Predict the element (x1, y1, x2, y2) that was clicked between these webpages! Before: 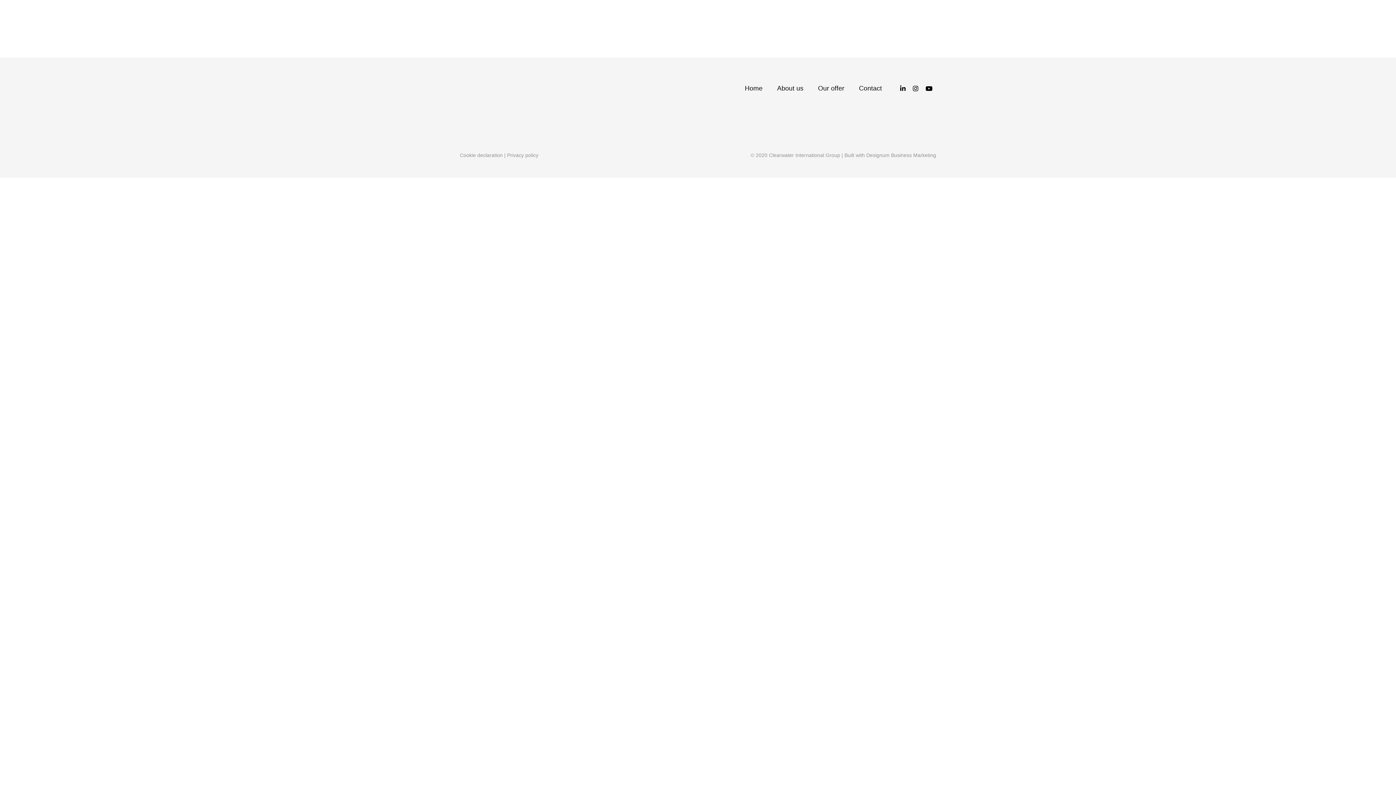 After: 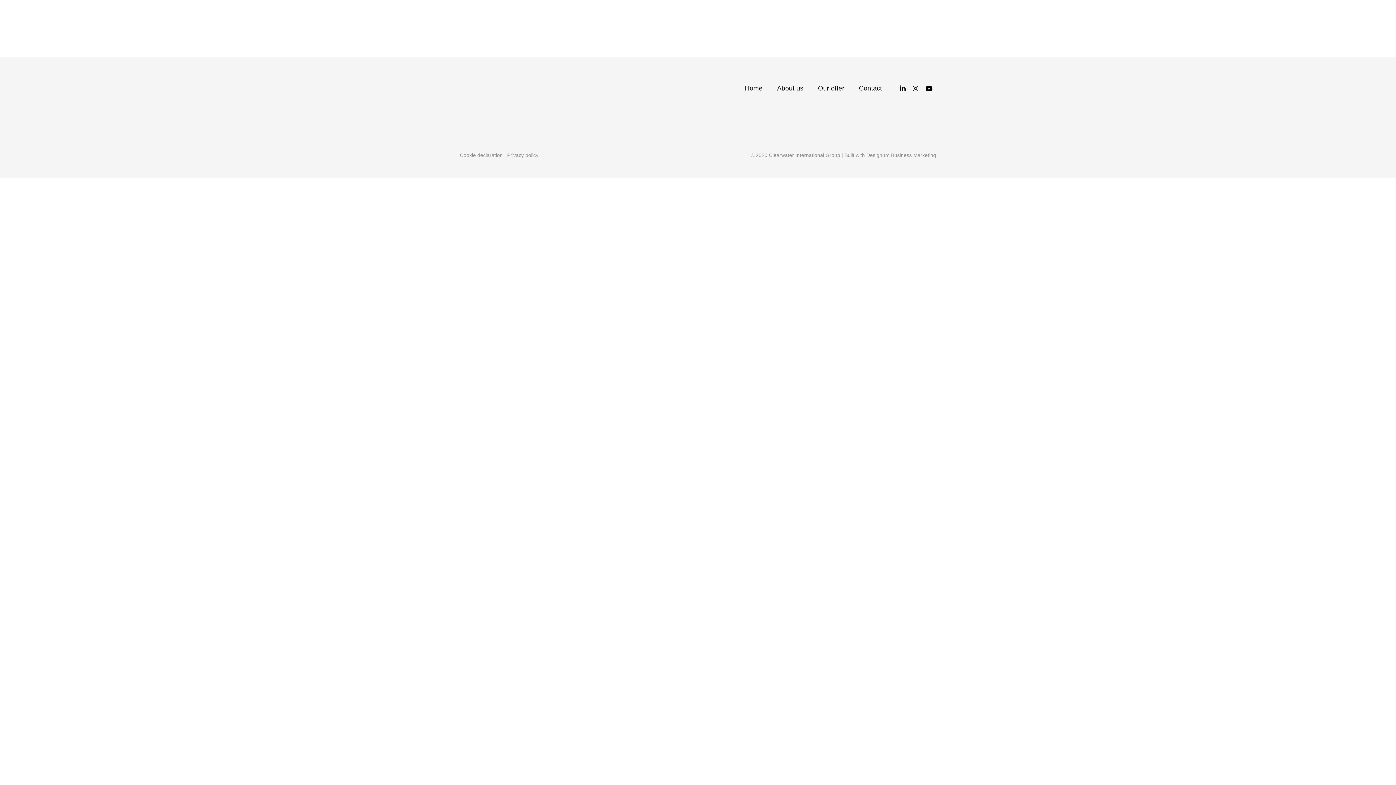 Action: label: Cookie declaration bbox: (460, 152, 502, 158)